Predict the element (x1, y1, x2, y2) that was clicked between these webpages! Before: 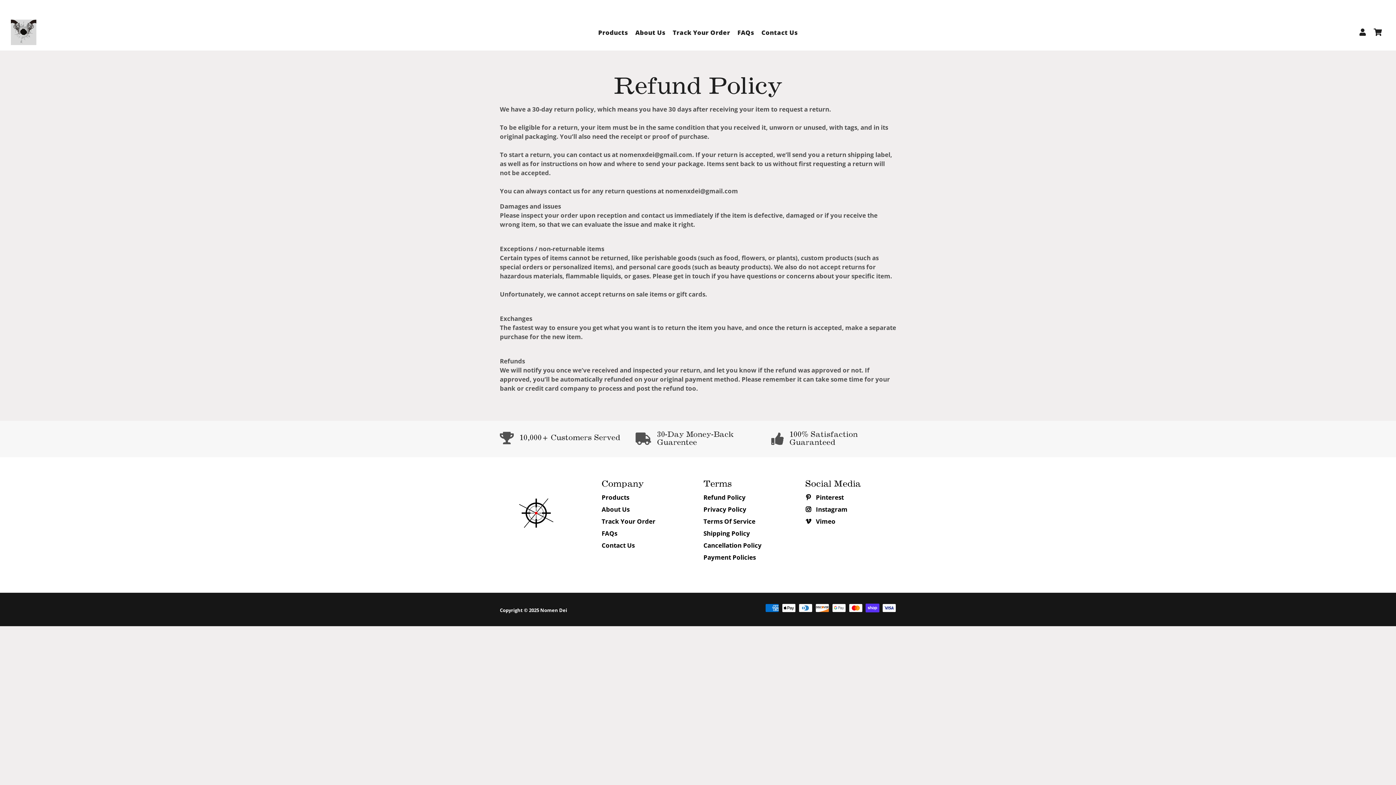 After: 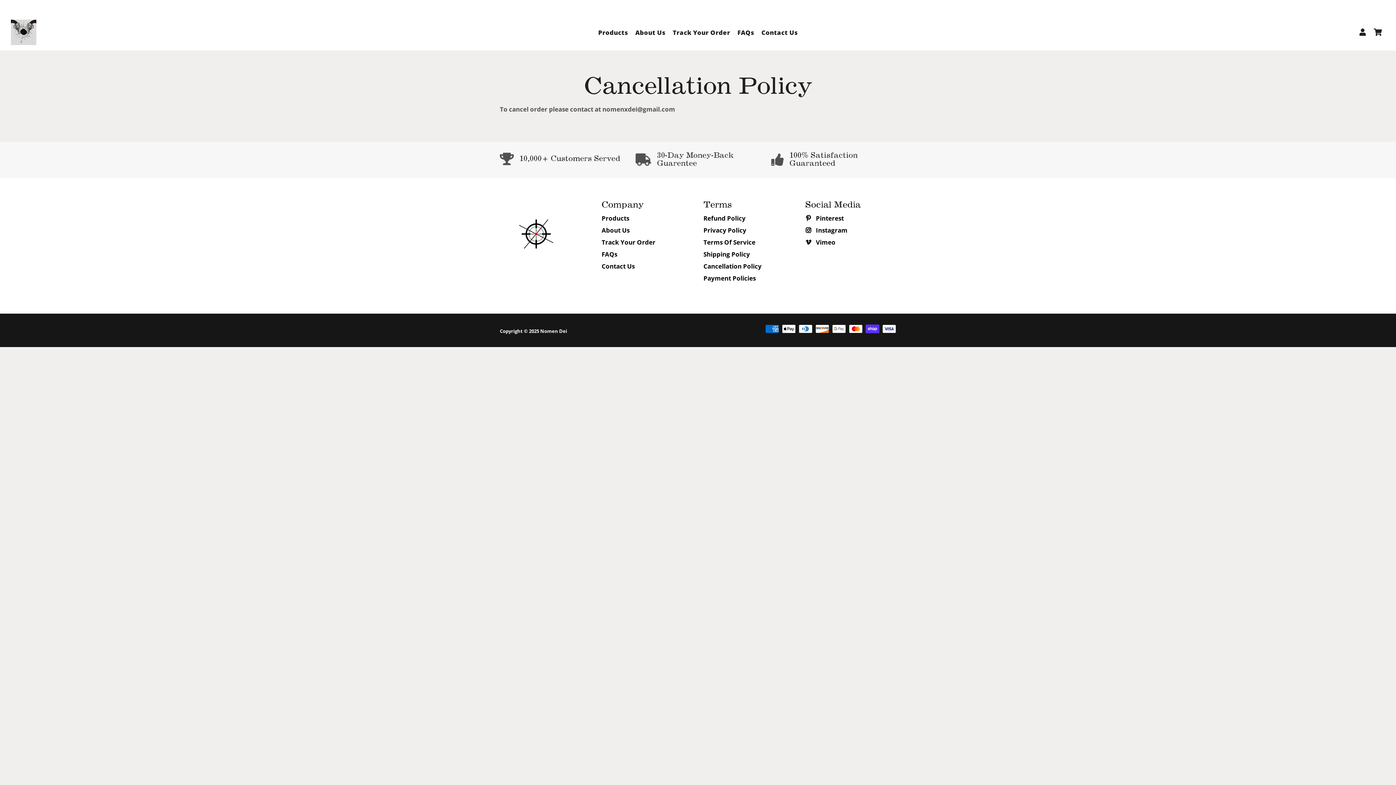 Action: label: Cancellation Policy bbox: (703, 541, 761, 550)